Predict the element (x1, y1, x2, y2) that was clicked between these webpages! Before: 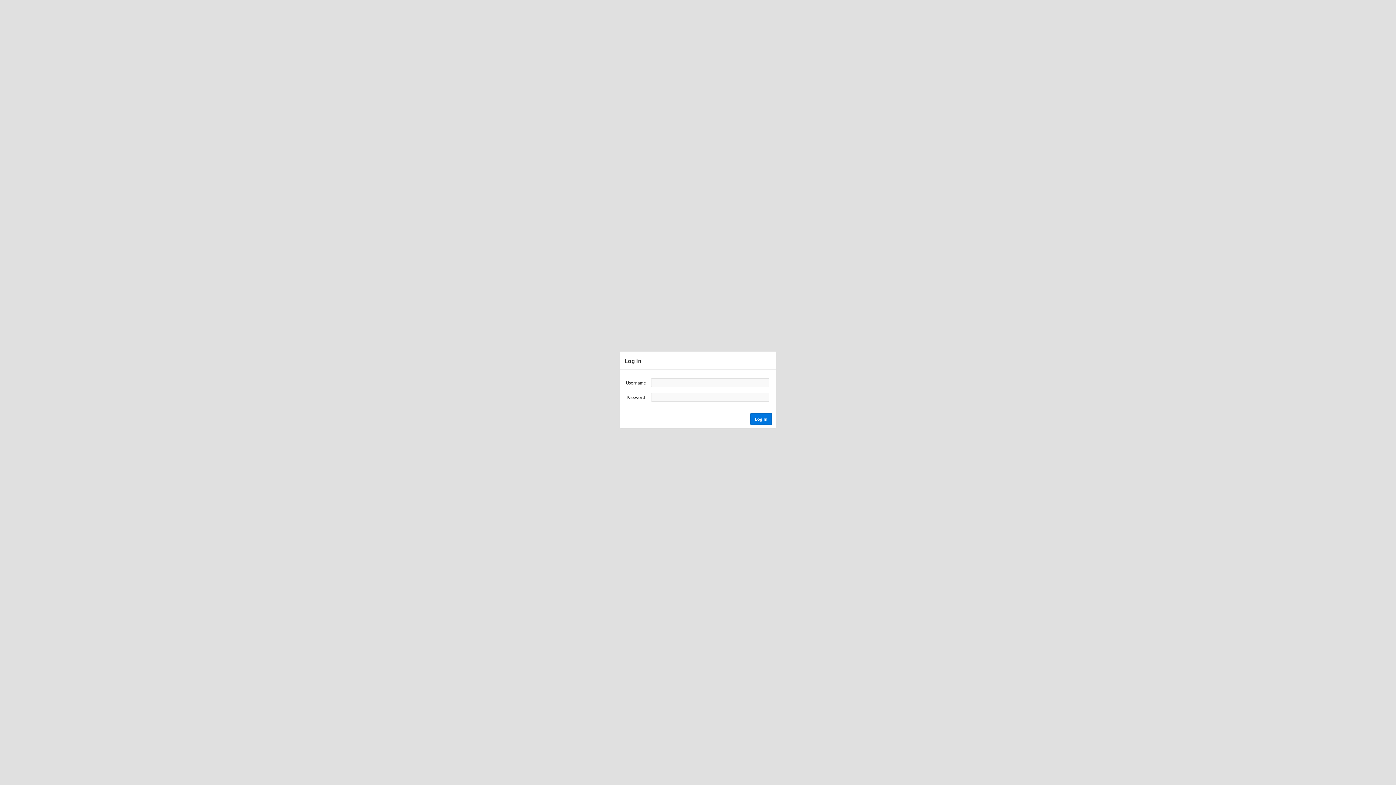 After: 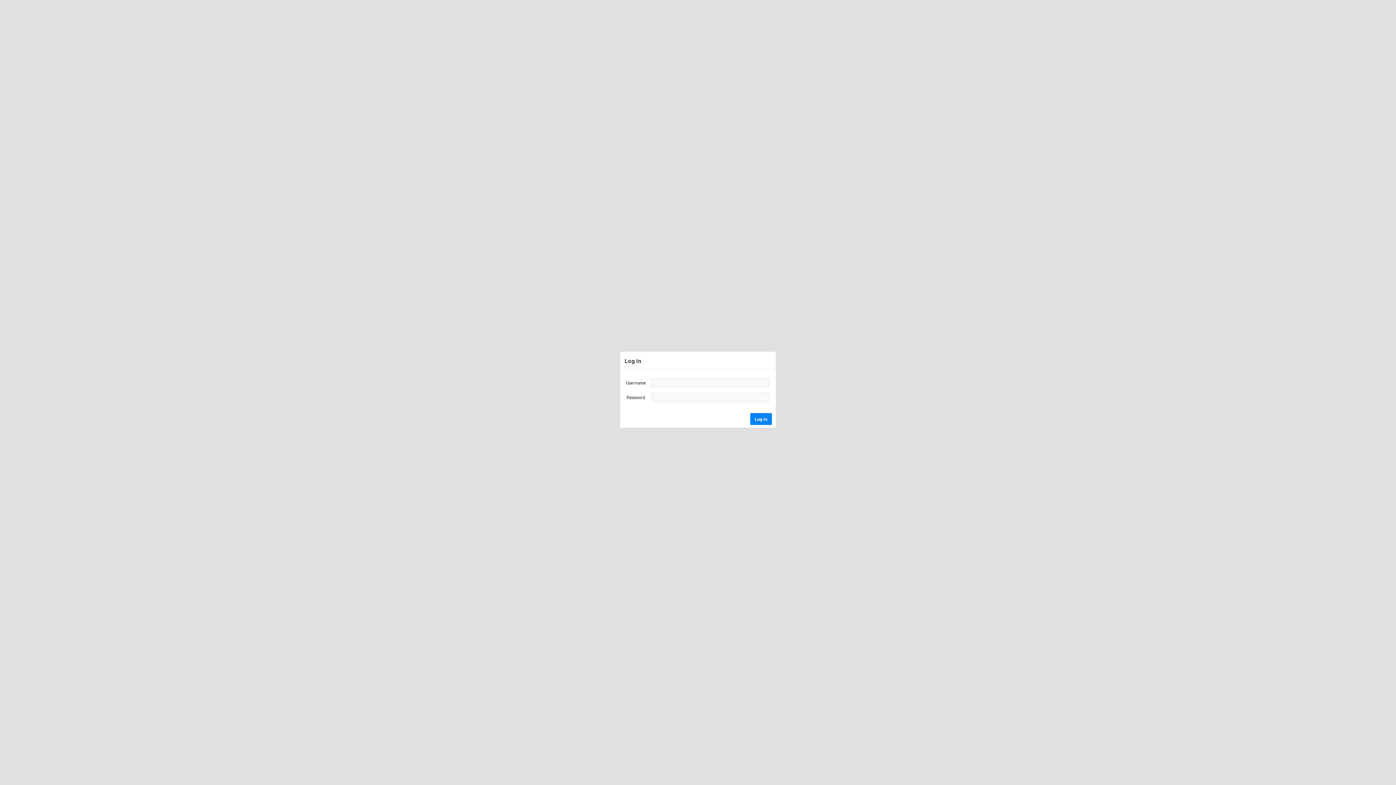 Action: bbox: (750, 413, 772, 424) label: Log In